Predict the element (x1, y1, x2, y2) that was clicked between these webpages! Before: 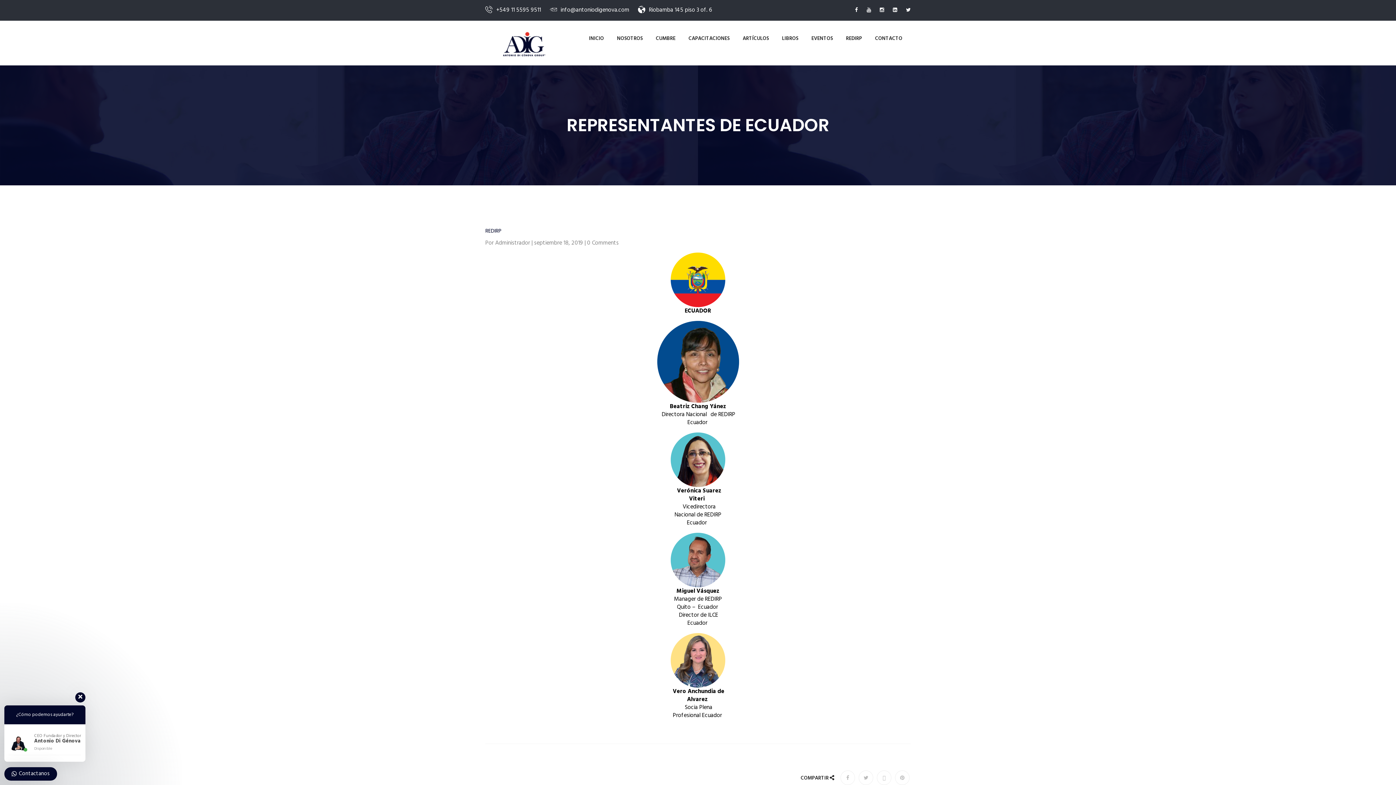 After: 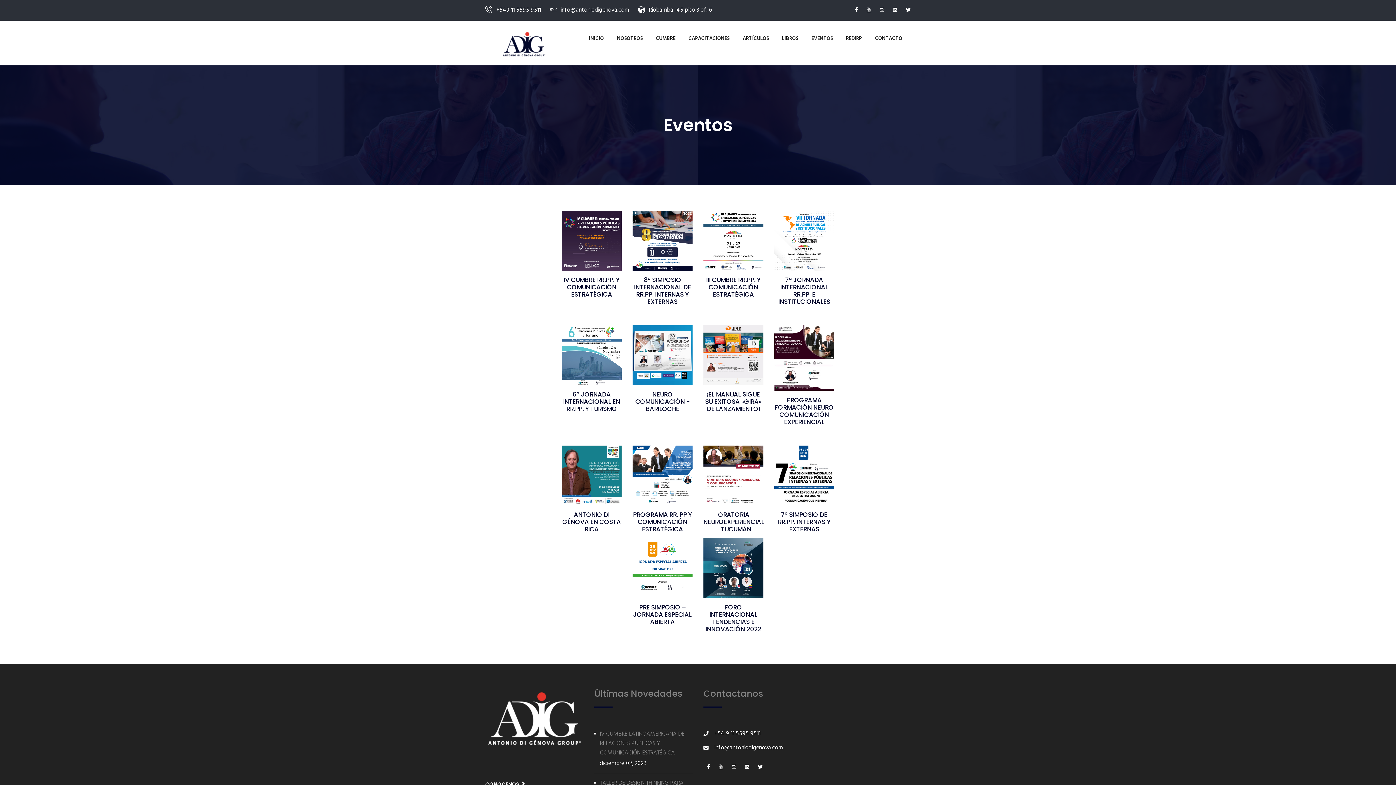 Action: bbox: (805, 20, 839, 57) label: EVENTOS